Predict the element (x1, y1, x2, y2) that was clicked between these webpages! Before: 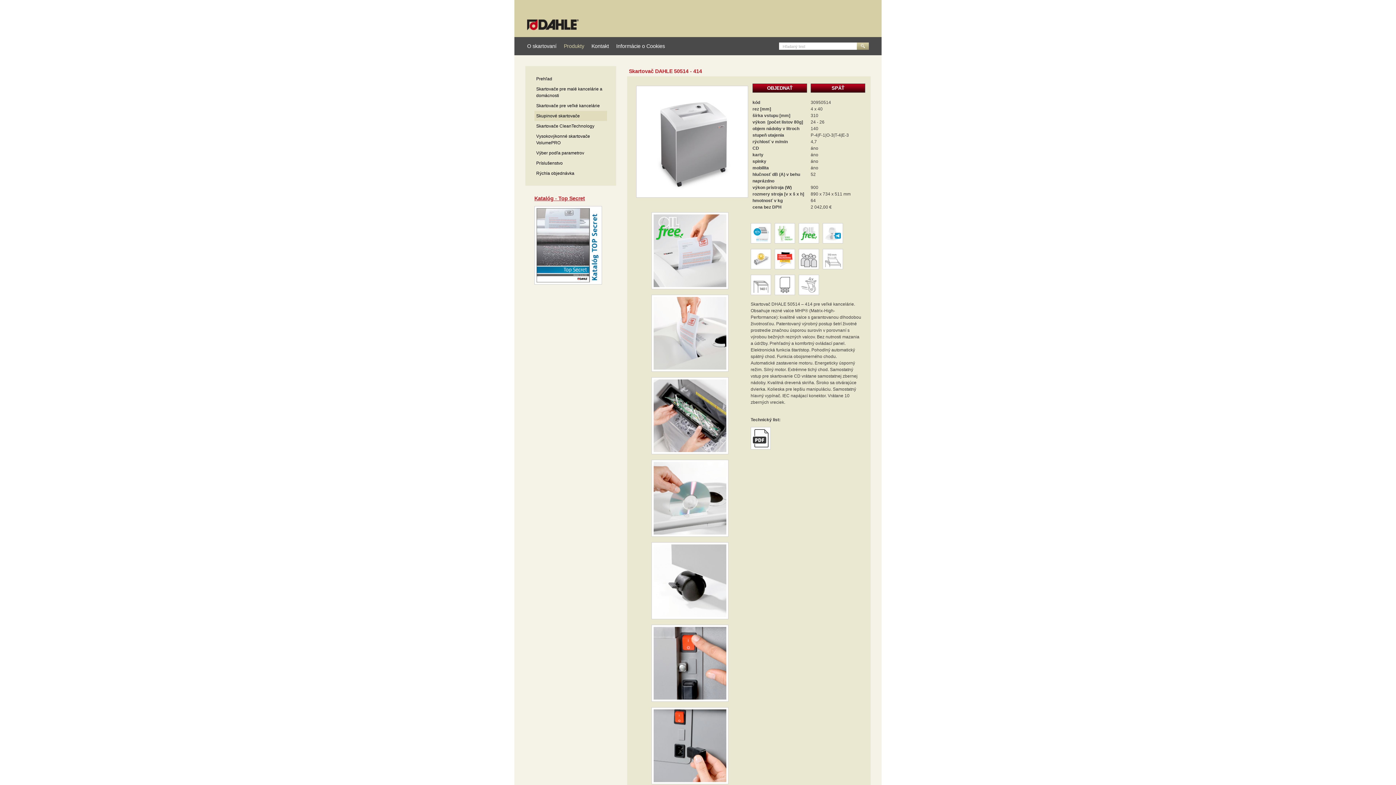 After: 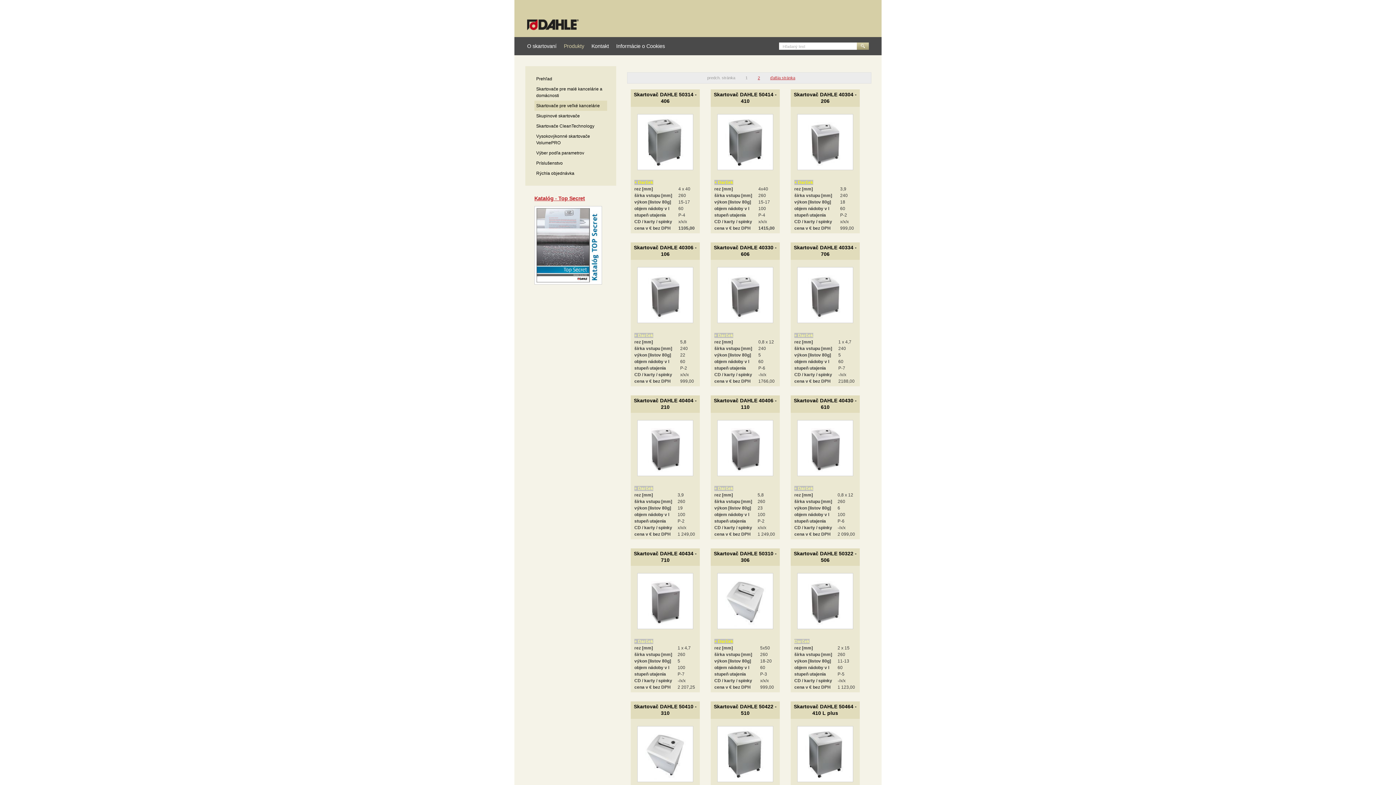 Action: bbox: (534, 100, 607, 110) label: Skartovače pre veľké kancelárie